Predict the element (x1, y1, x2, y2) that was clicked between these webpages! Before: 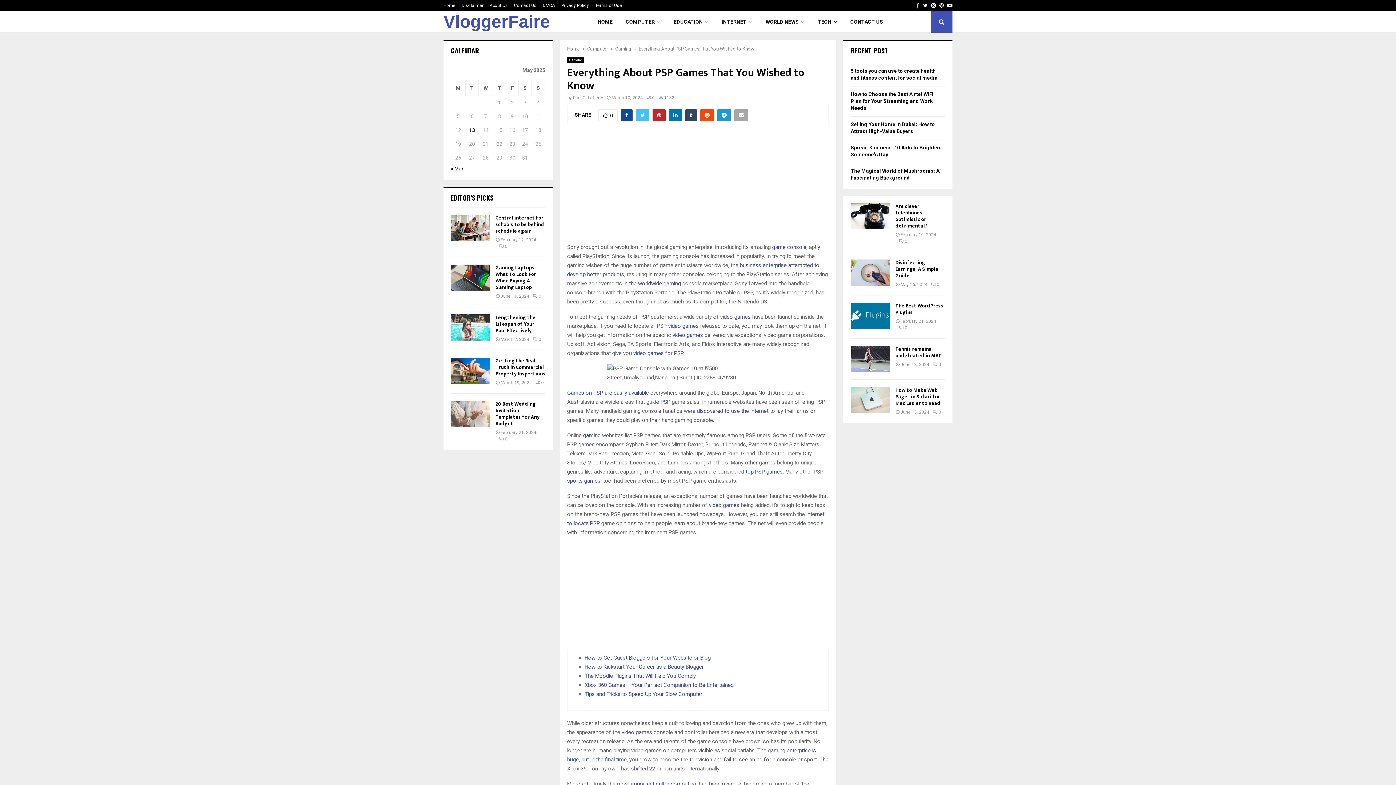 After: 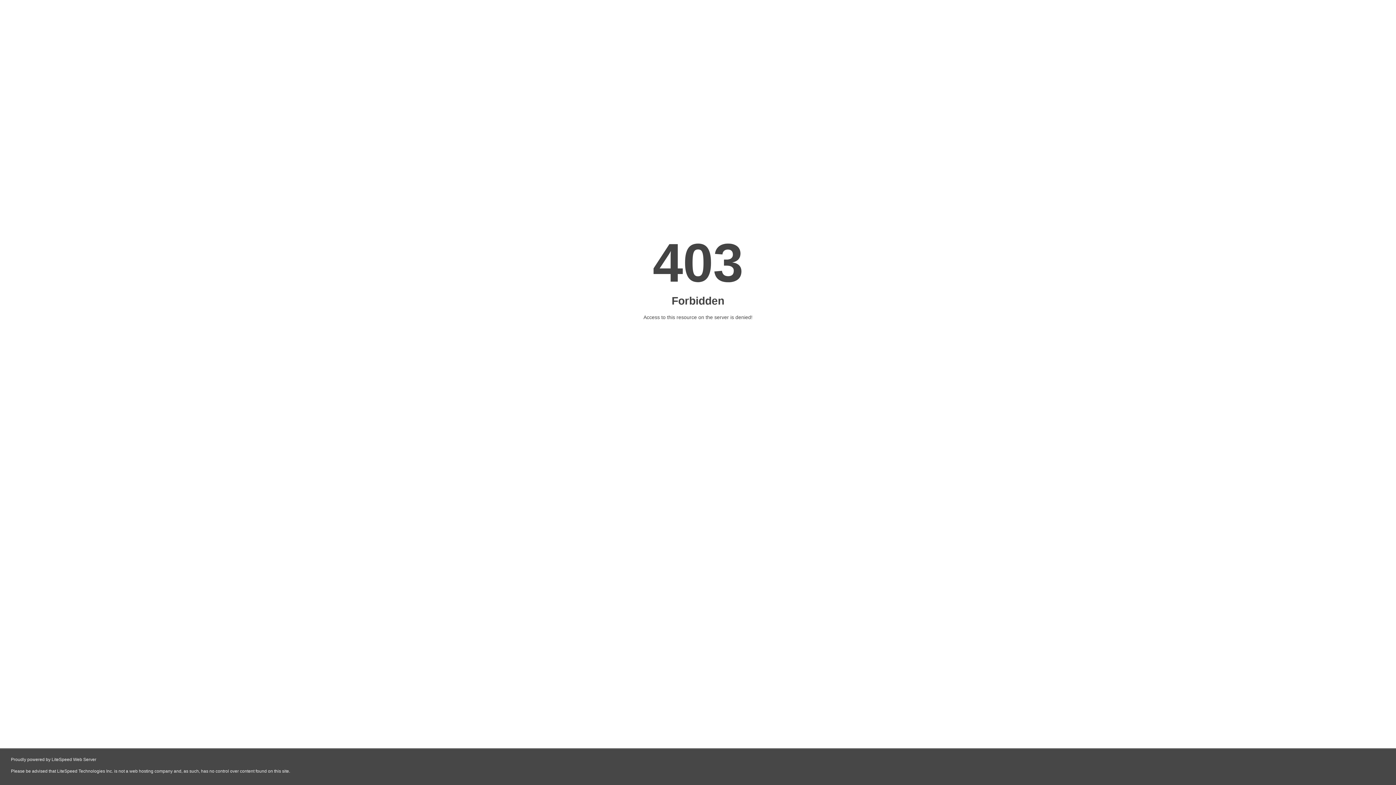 Action: label: PSP  bbox: (660, 398, 672, 405)